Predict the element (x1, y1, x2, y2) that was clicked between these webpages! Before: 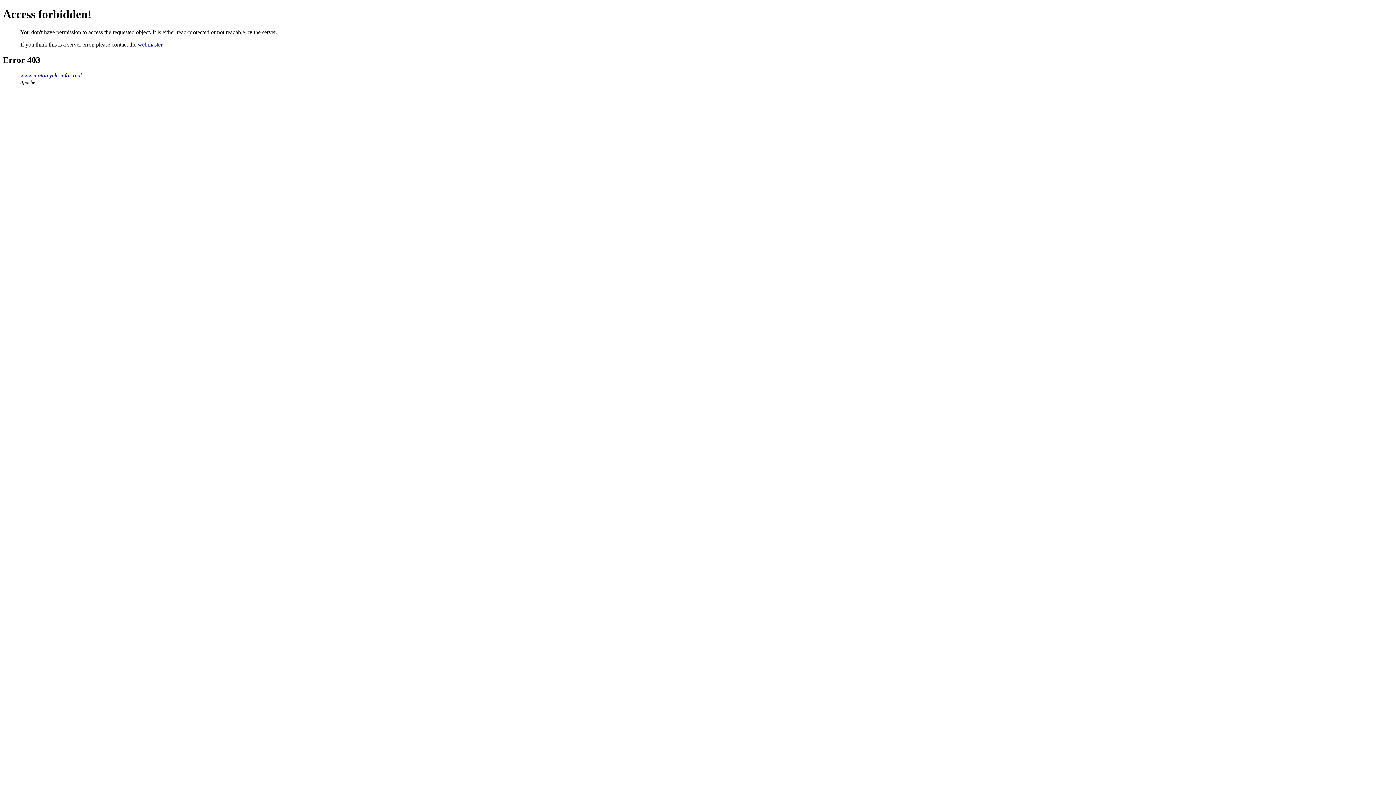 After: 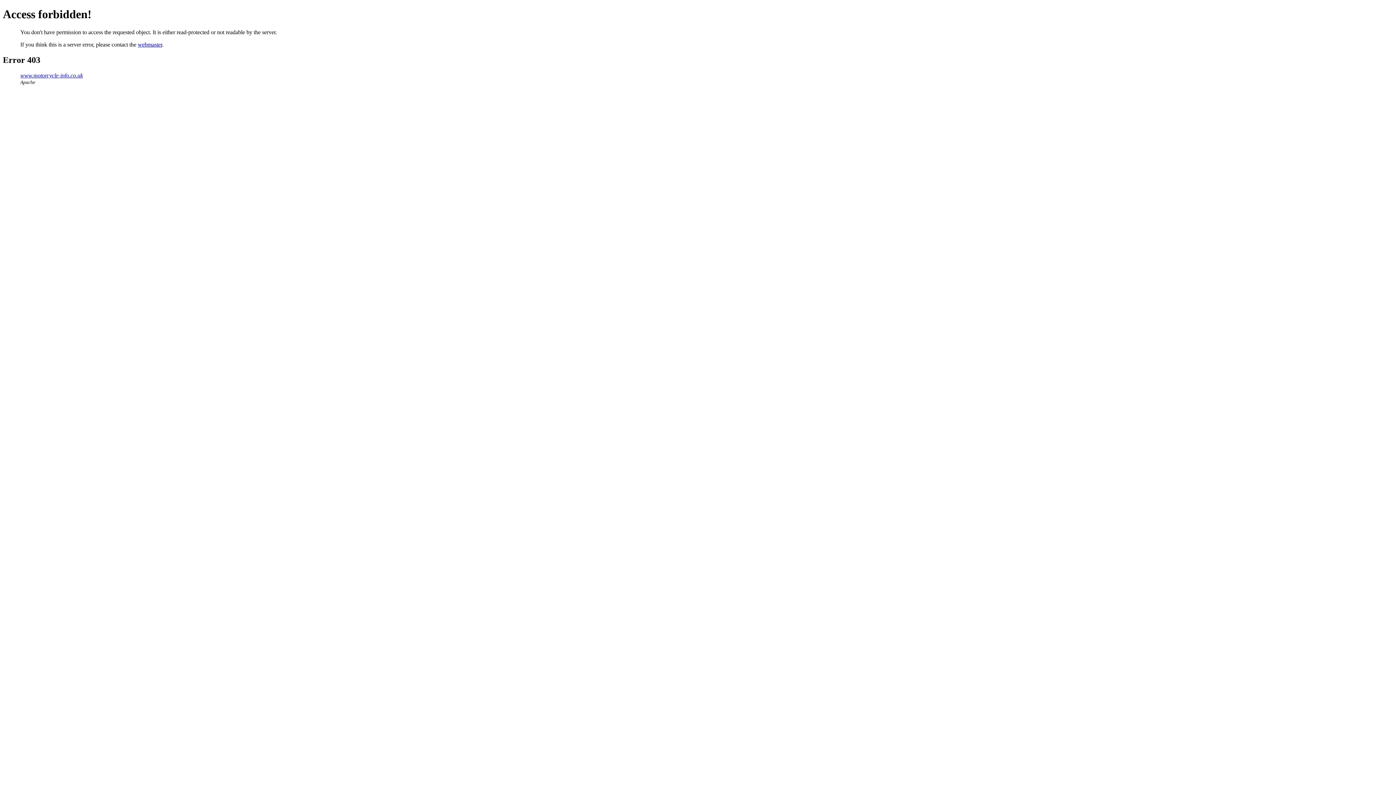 Action: label: webmaster bbox: (137, 41, 162, 47)